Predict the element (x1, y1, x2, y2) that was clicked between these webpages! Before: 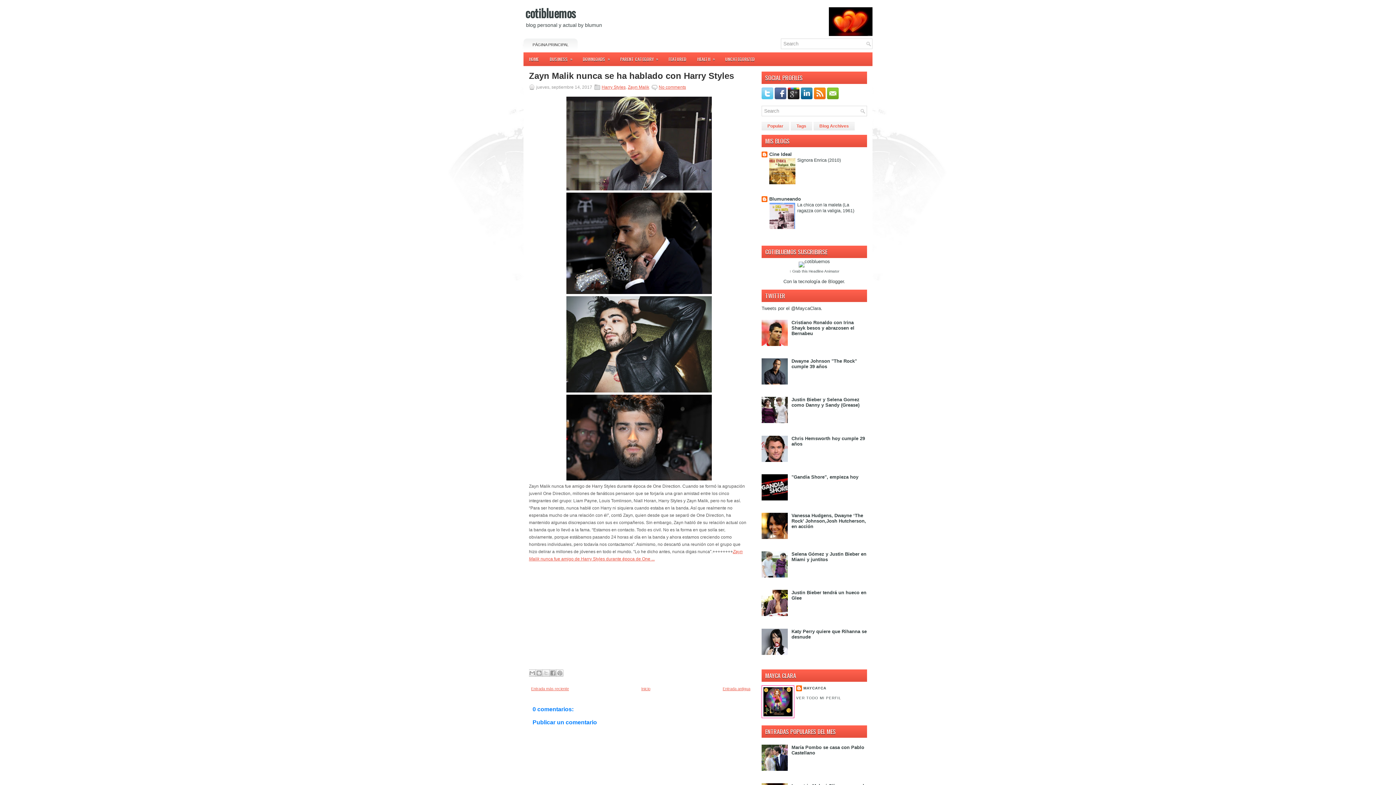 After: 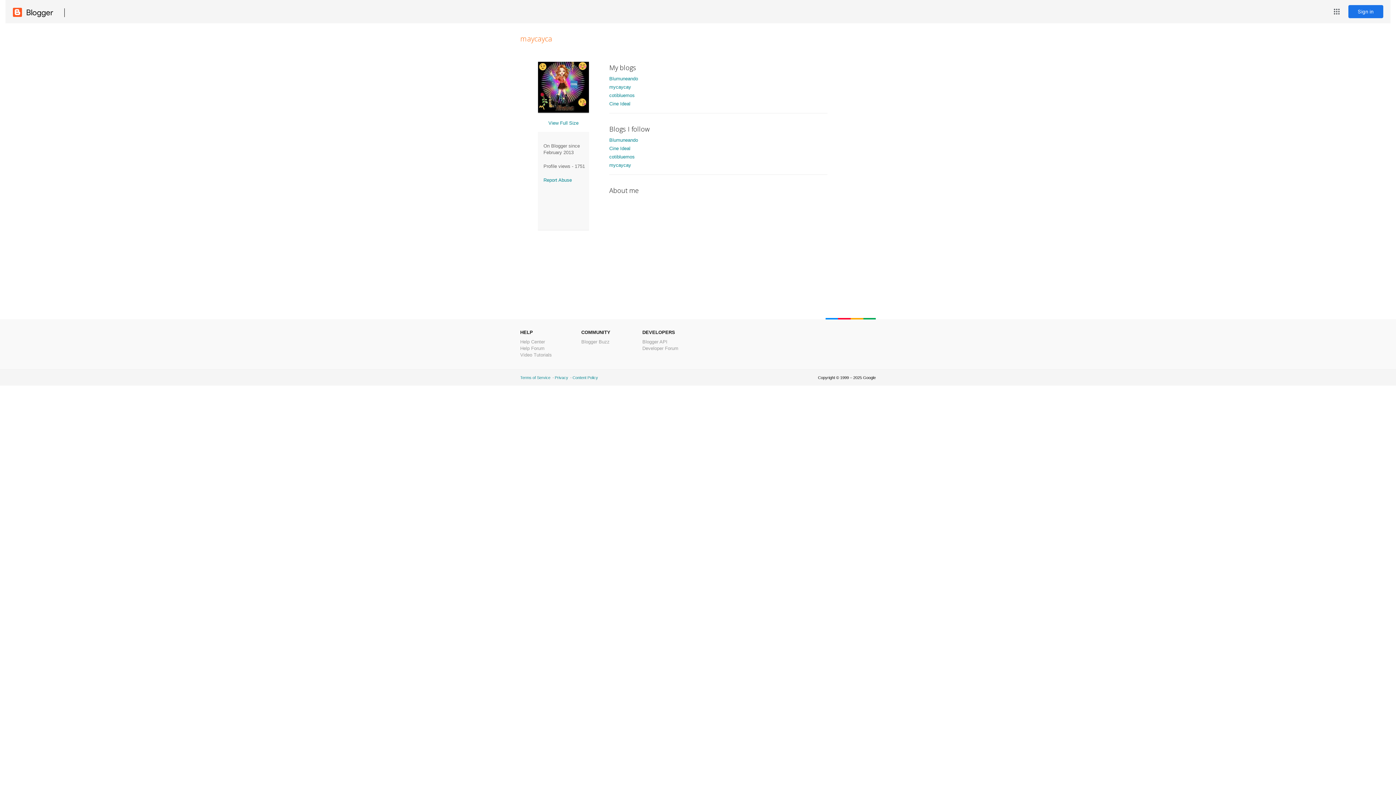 Action: bbox: (796, 696, 841, 700) label: VER TODO MI PERFIL